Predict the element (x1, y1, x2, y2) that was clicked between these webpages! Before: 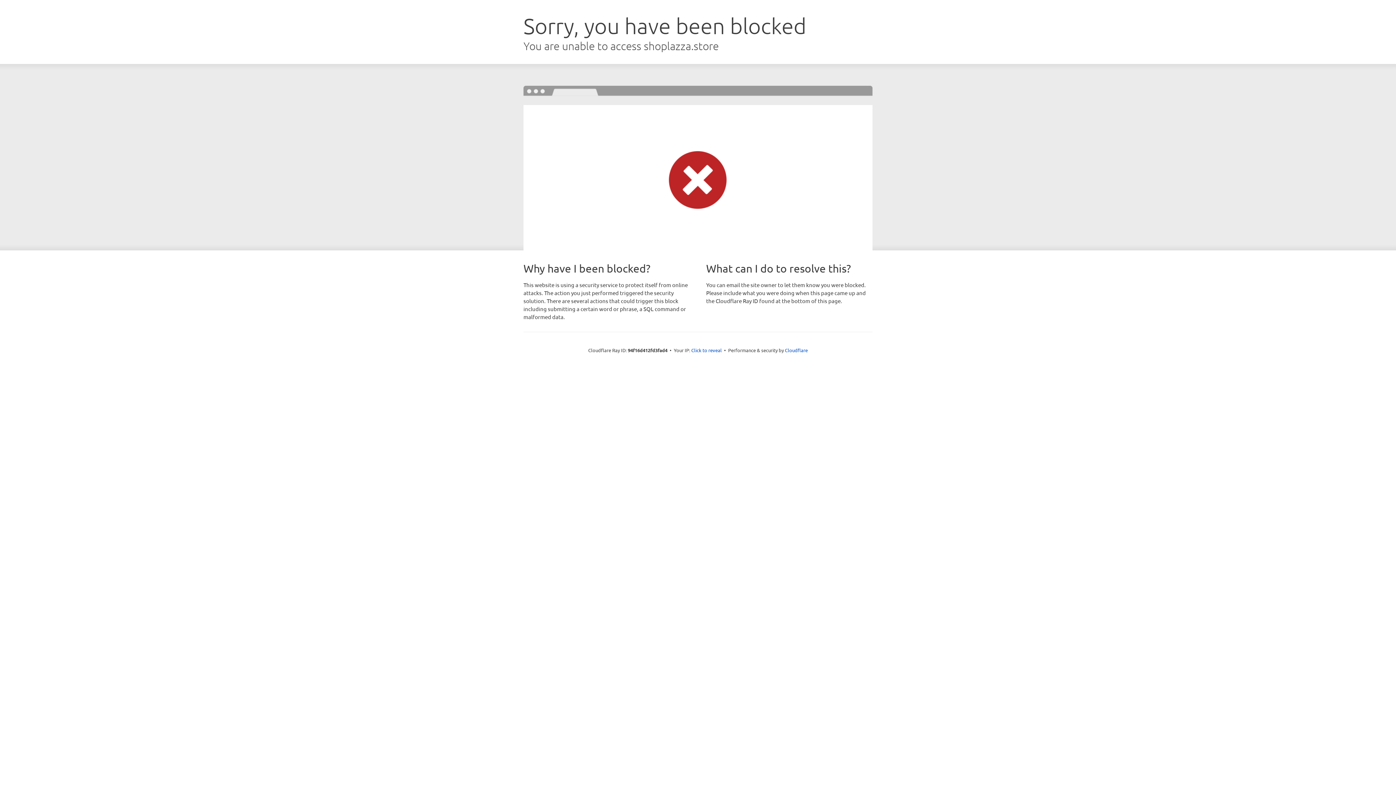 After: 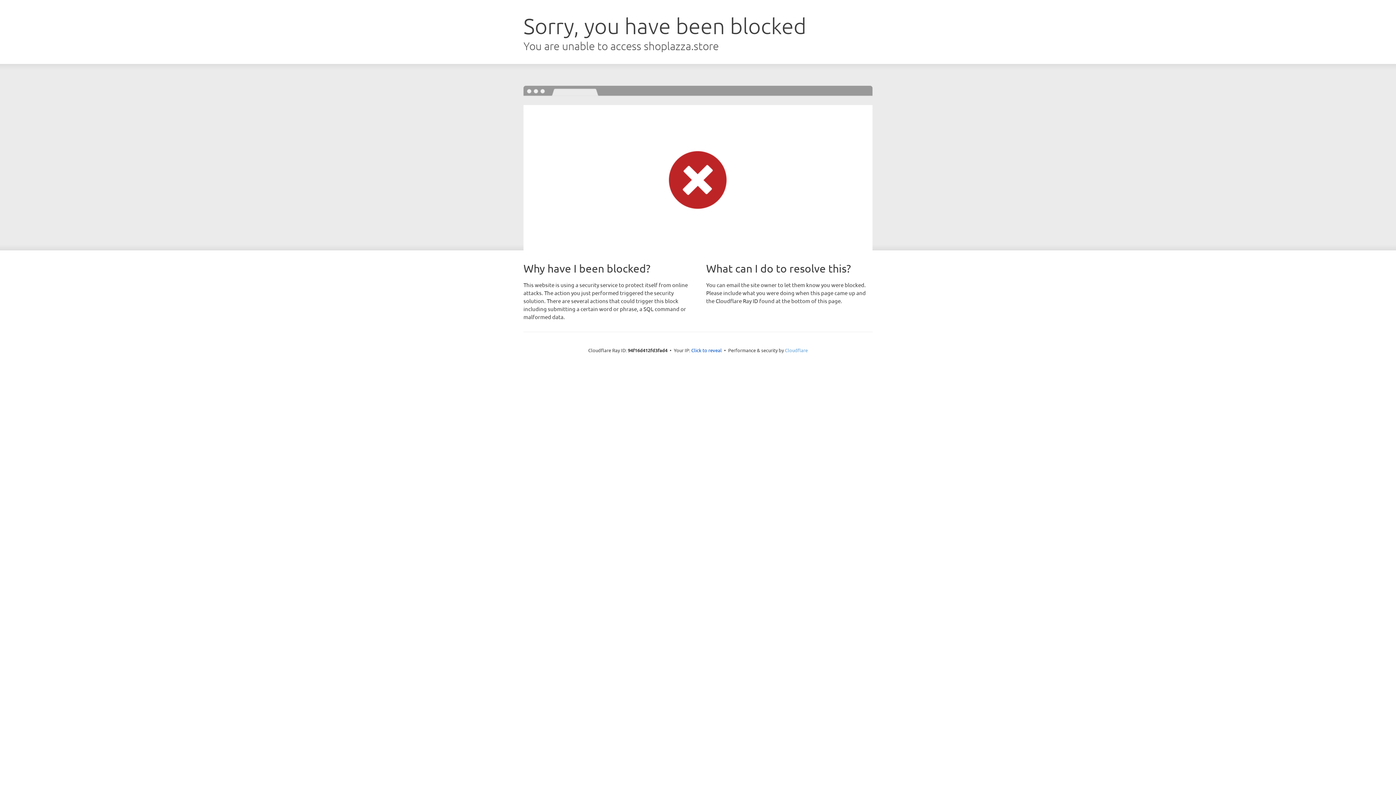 Action: bbox: (785, 347, 808, 353) label: Cloudflare